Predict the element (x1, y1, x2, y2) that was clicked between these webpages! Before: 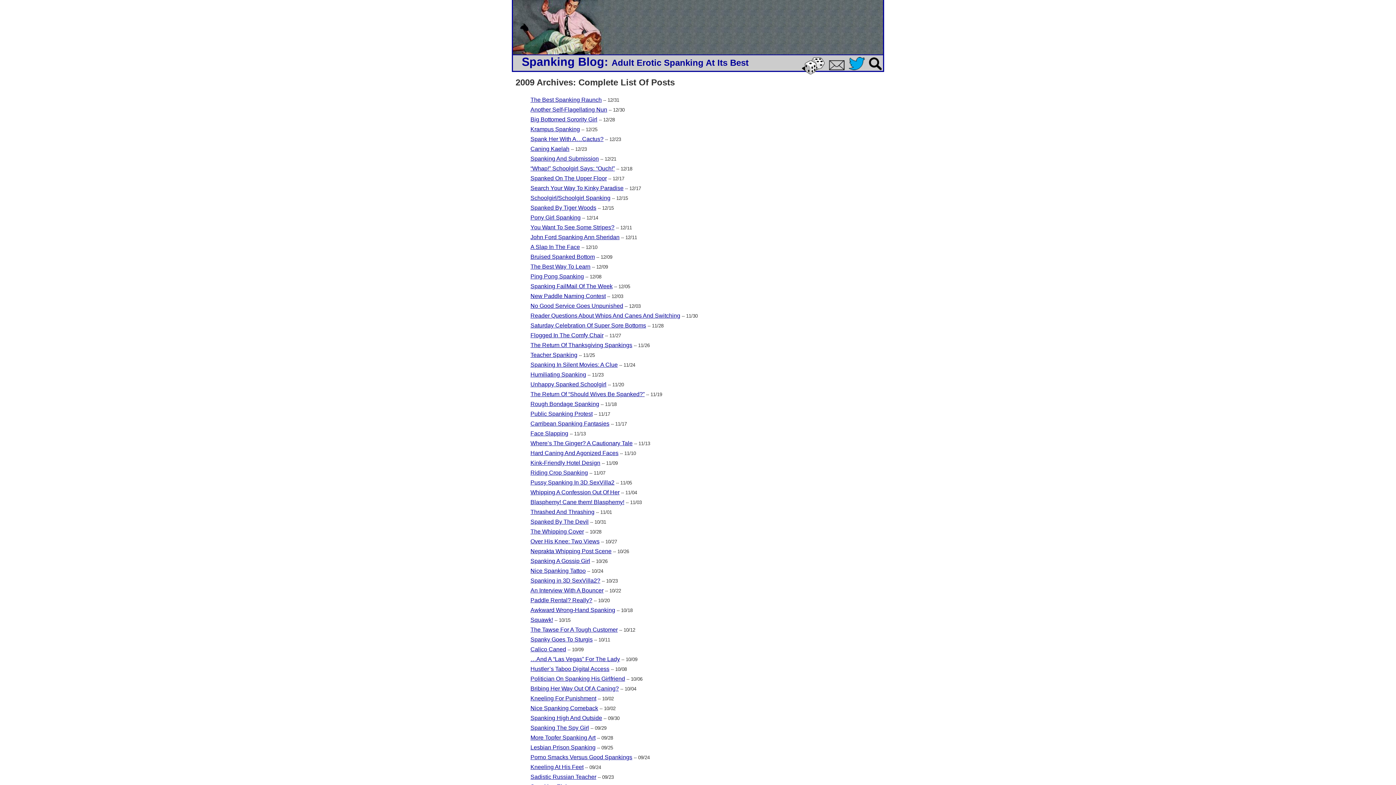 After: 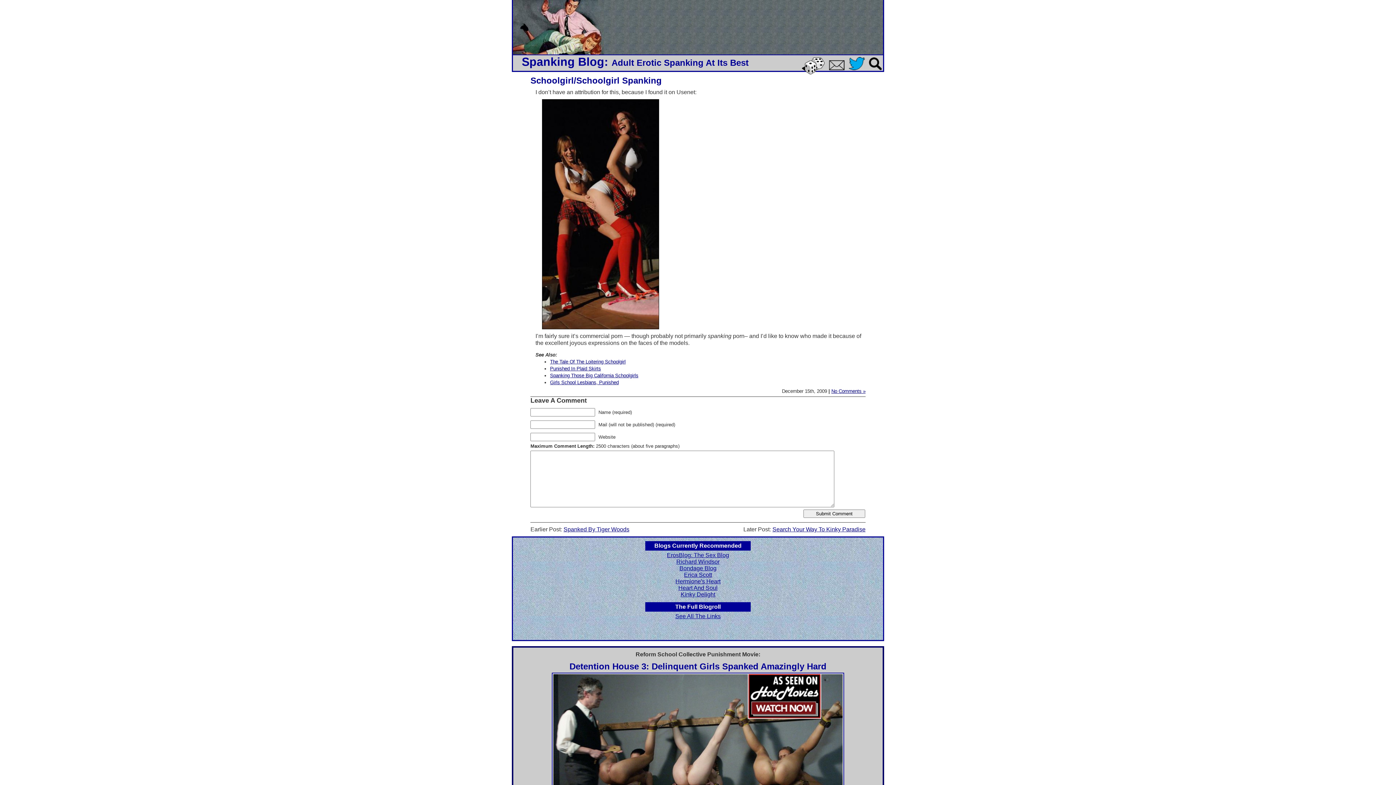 Action: label: Schoolgirl/Schoolgirl Spanking bbox: (530, 194, 610, 201)